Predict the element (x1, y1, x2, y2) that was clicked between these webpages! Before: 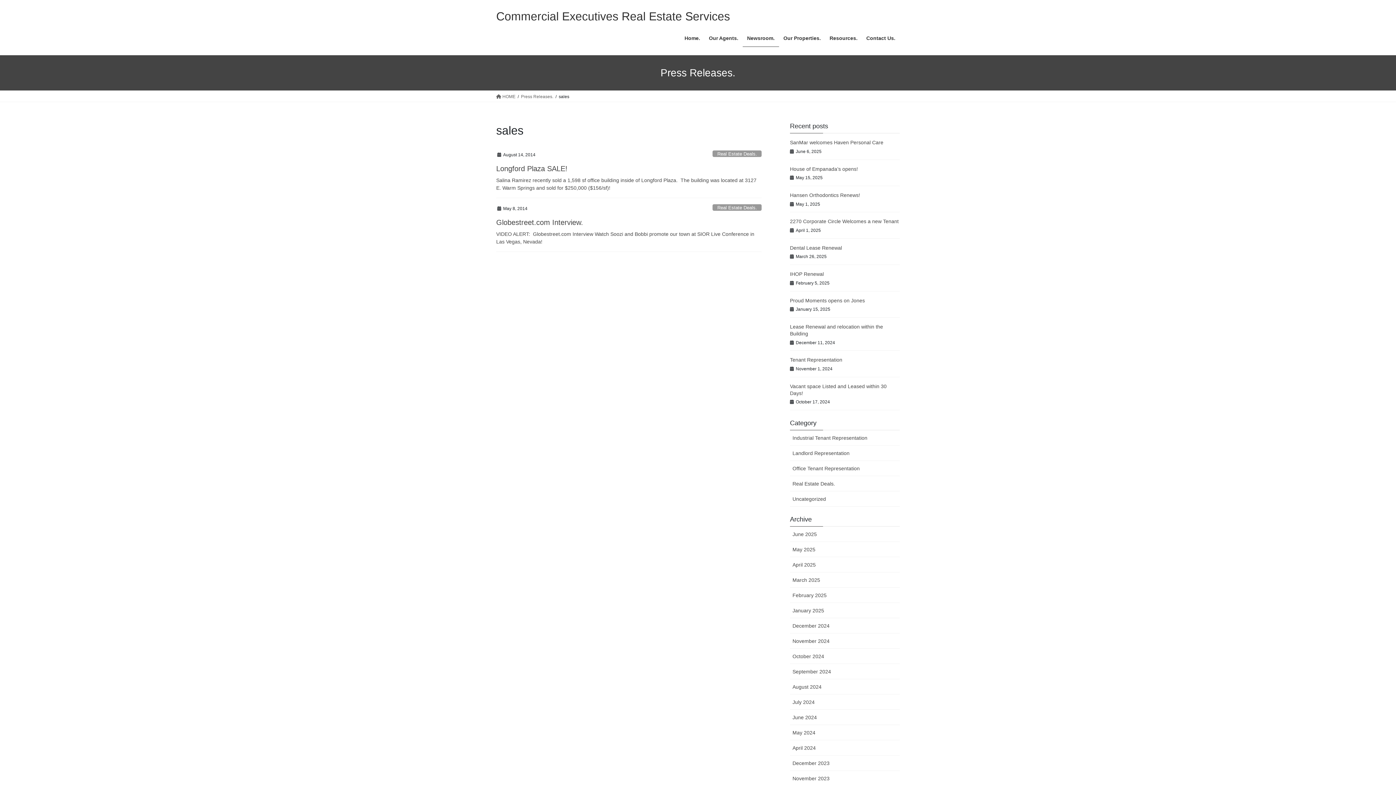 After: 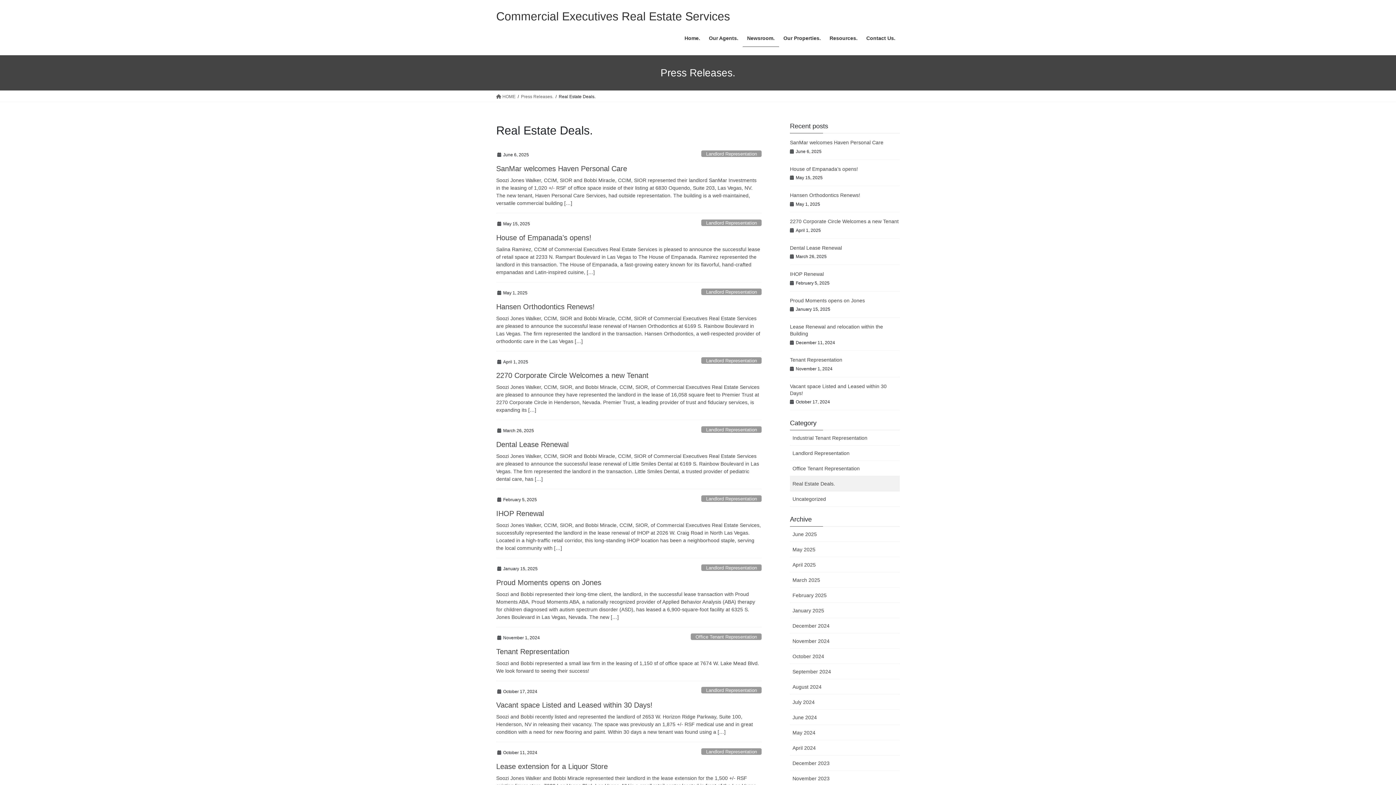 Action: label: Real Estate Deals. bbox: (712, 150, 761, 157)